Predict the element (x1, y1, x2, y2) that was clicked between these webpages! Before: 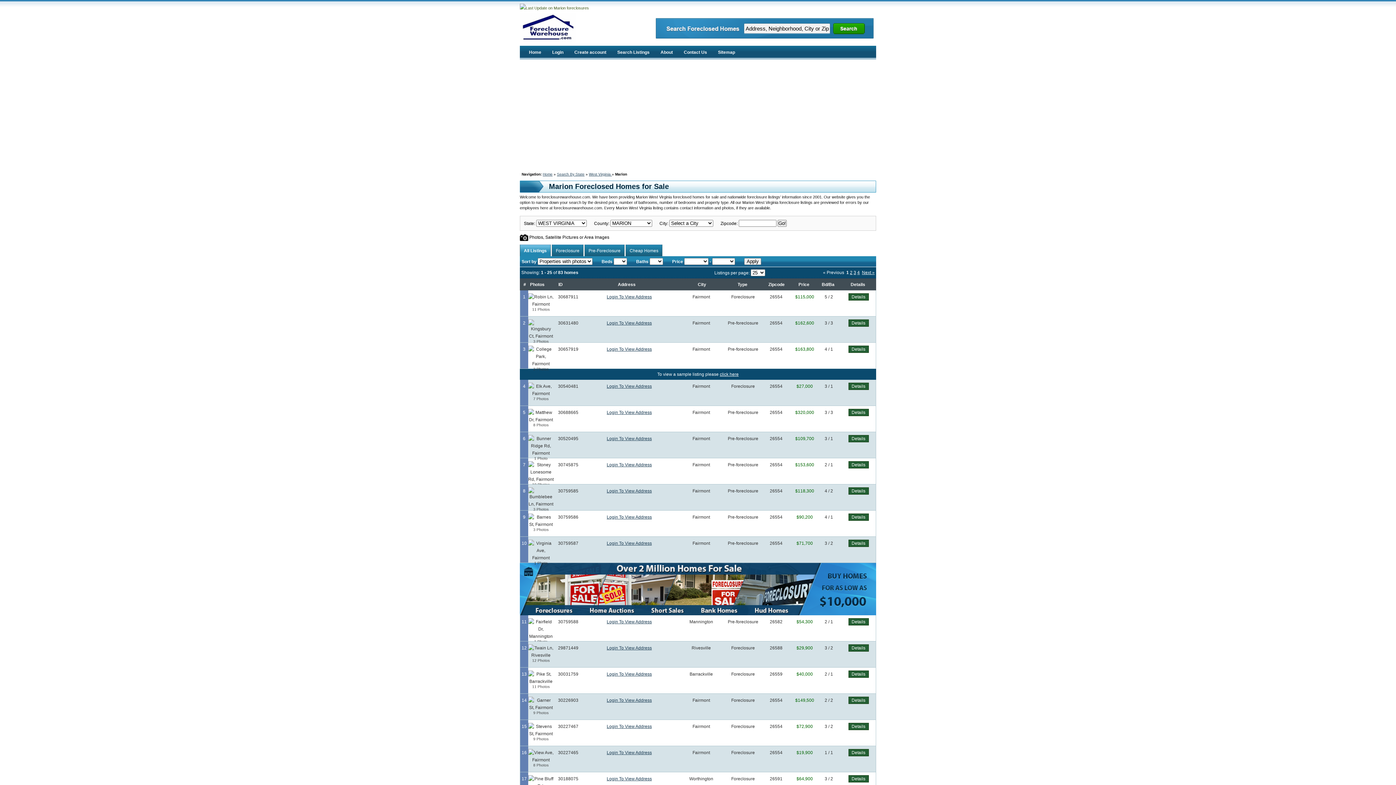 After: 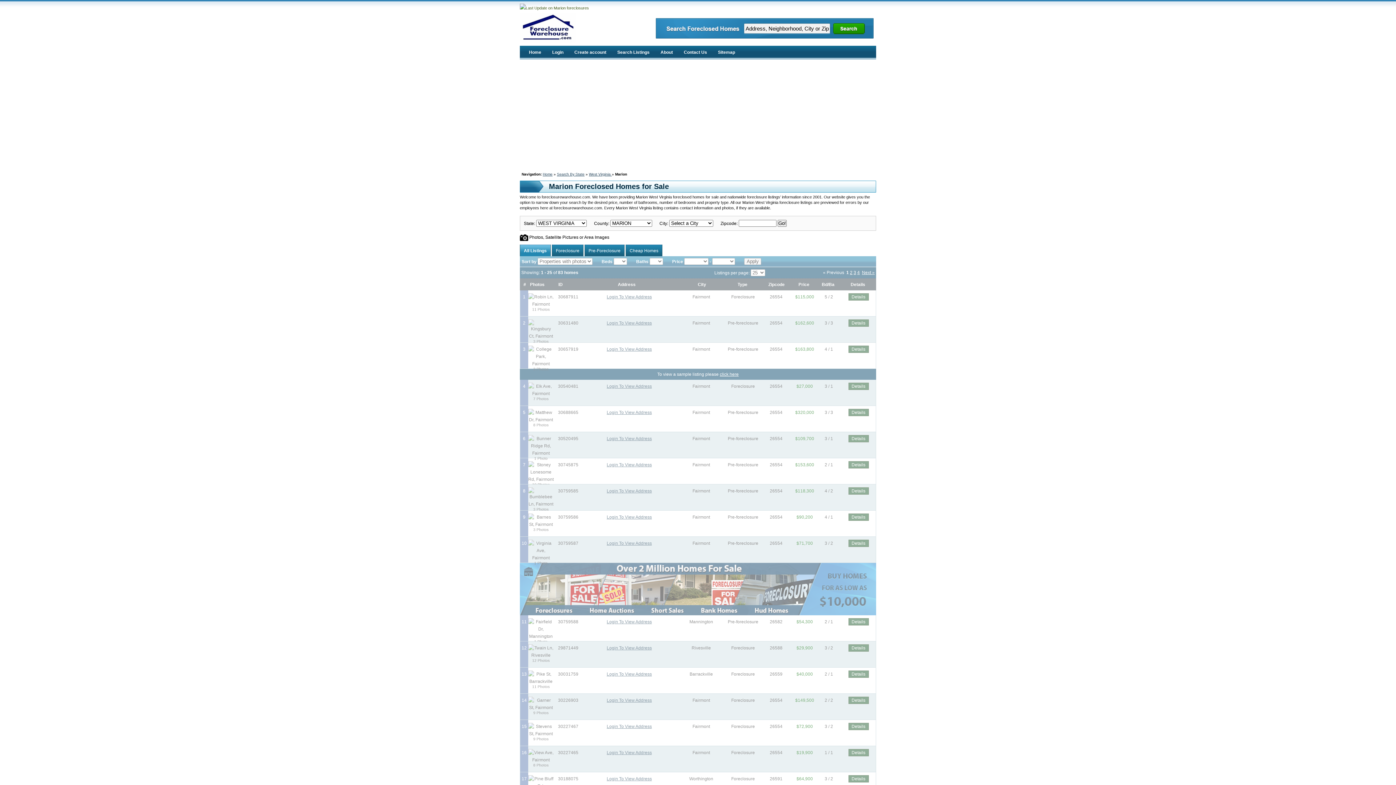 Action: bbox: (850, 270, 852, 275) label: 2